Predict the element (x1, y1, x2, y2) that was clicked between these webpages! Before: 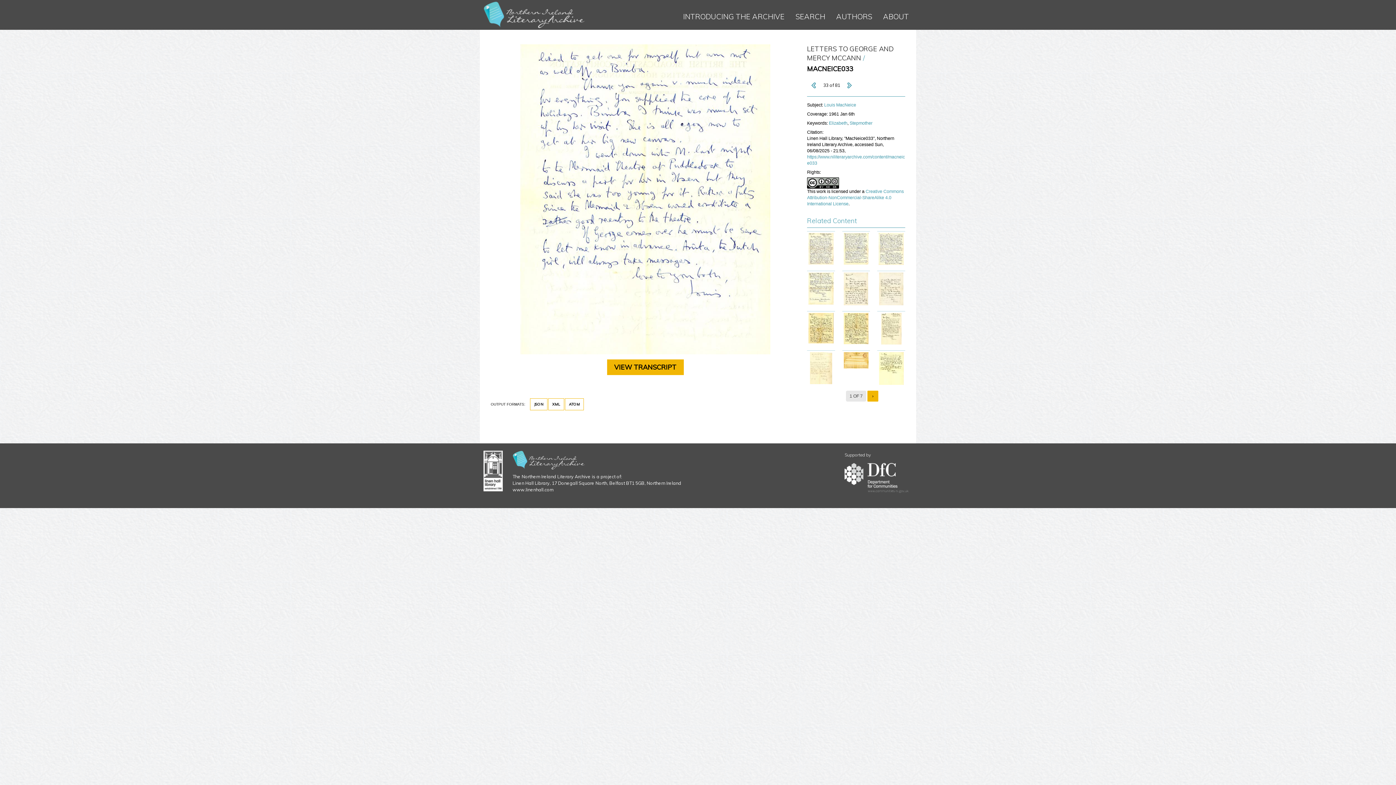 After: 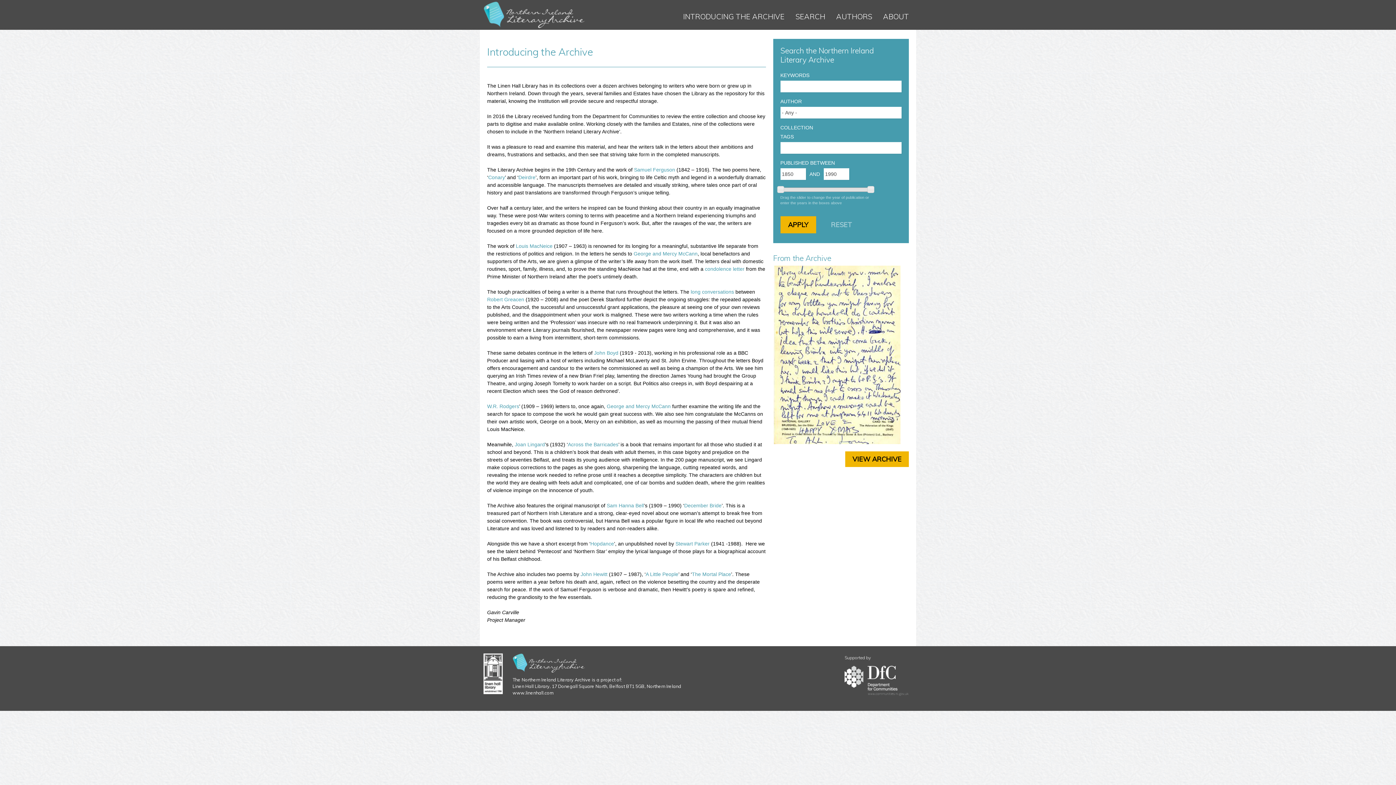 Action: label: INTRODUCING THE ARCHIVE bbox: (679, 0, 788, 29)